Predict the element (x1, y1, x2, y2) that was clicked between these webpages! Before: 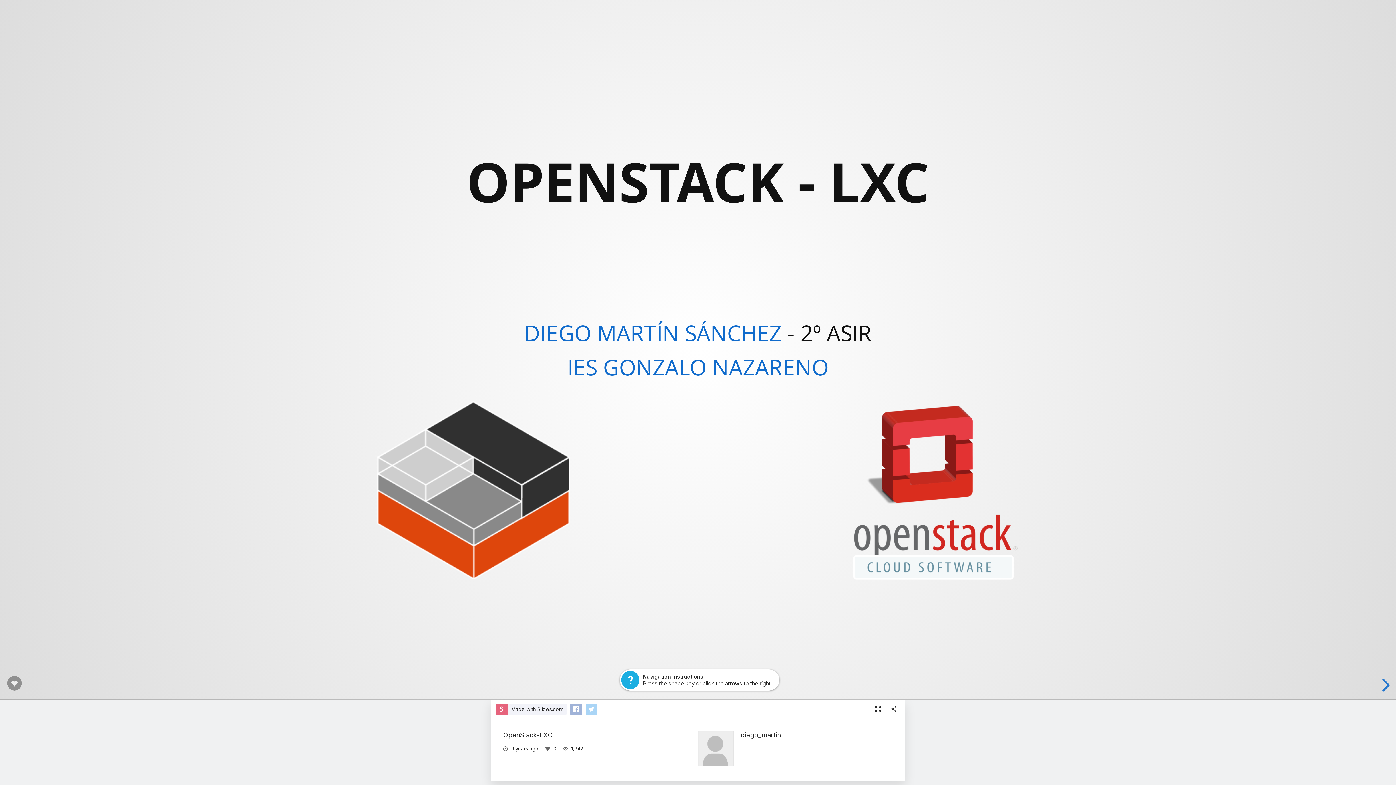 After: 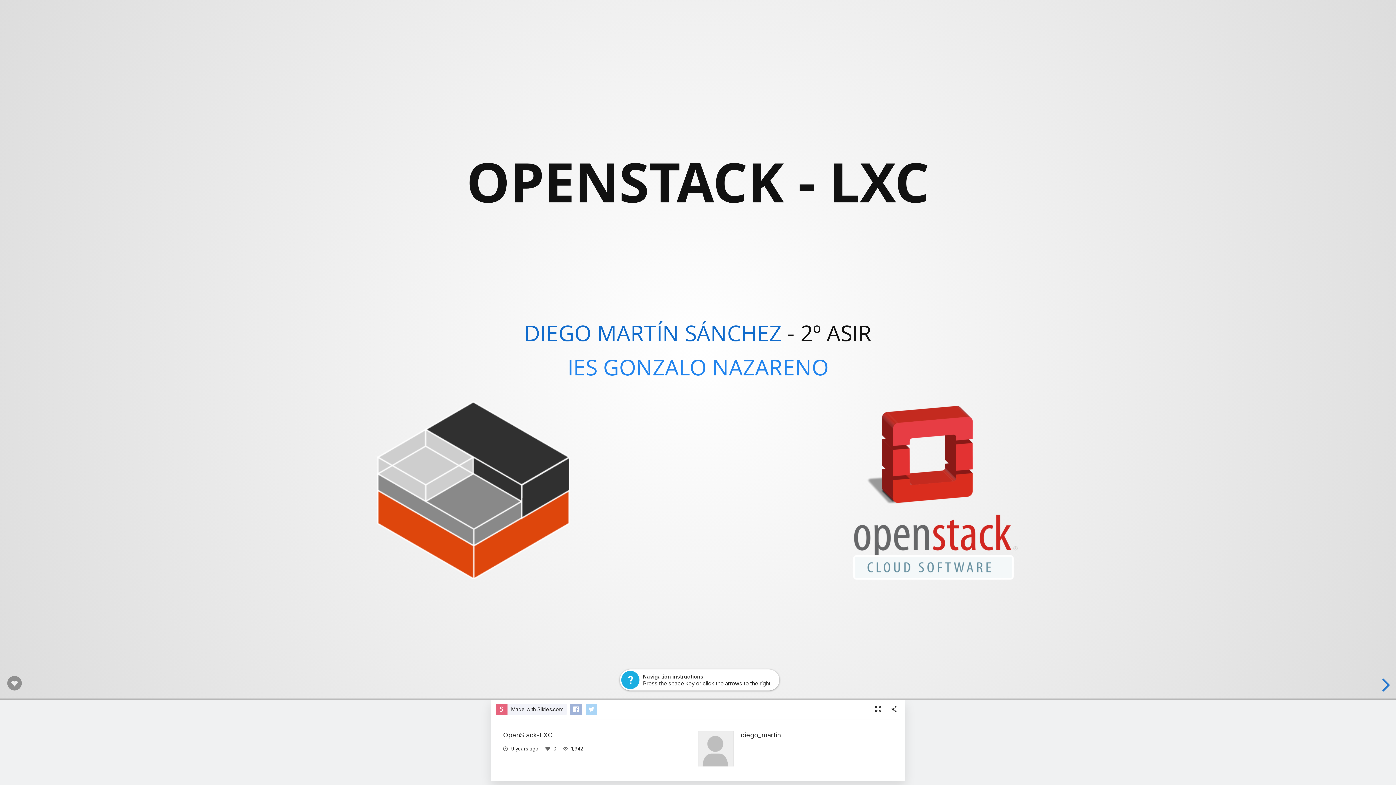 Action: label: IES GONZALO NAZARENO bbox: (567, 351, 828, 381)